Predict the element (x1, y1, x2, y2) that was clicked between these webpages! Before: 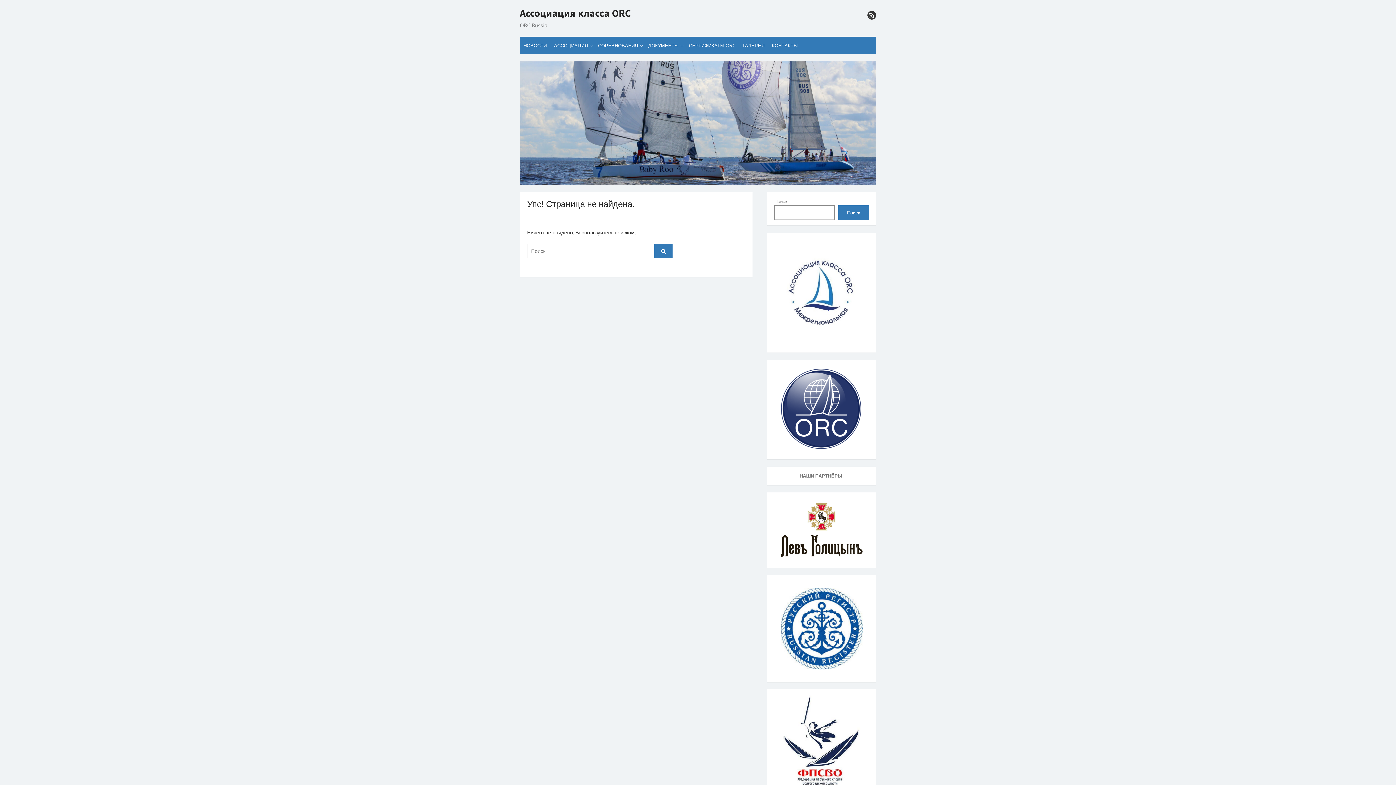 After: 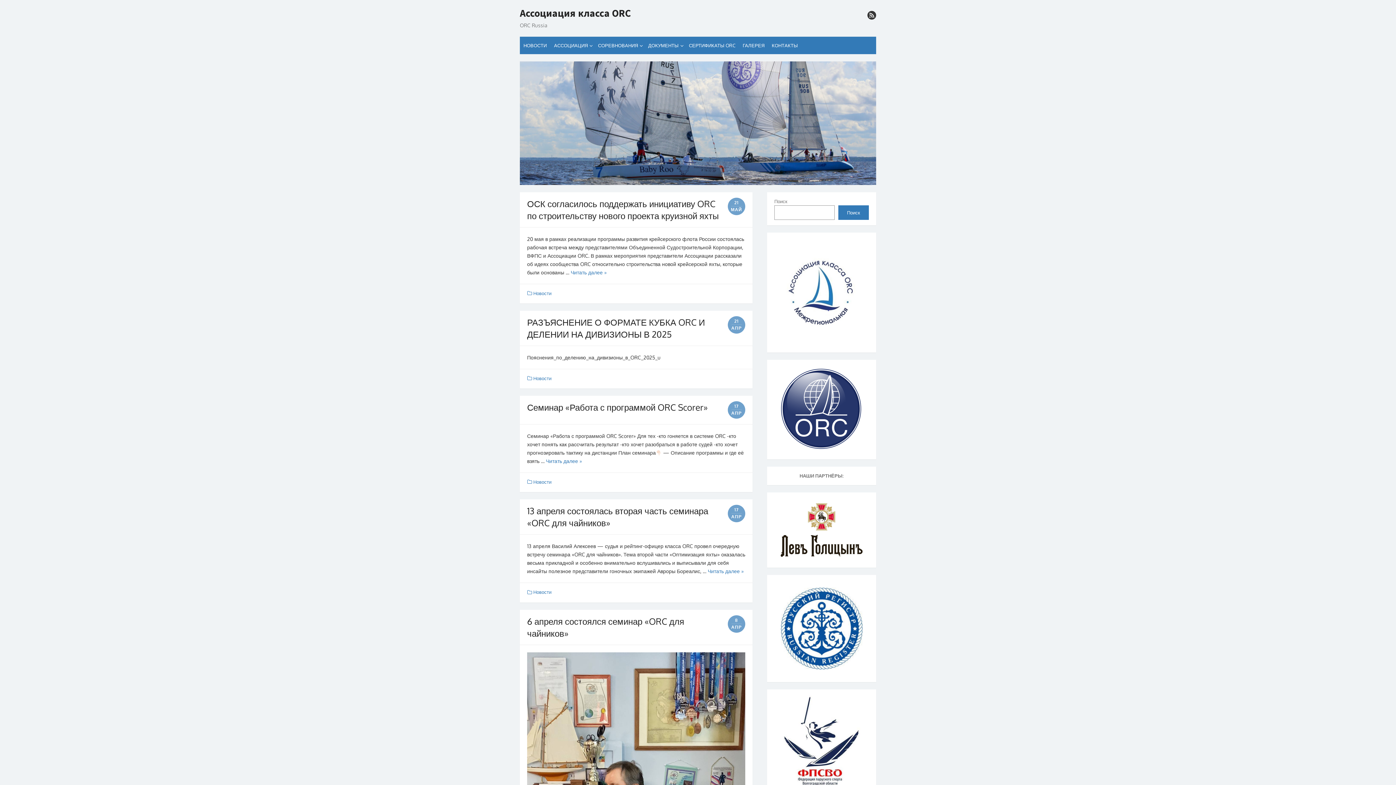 Action: label: Ассоциация класса ORC bbox: (520, 7, 630, 19)